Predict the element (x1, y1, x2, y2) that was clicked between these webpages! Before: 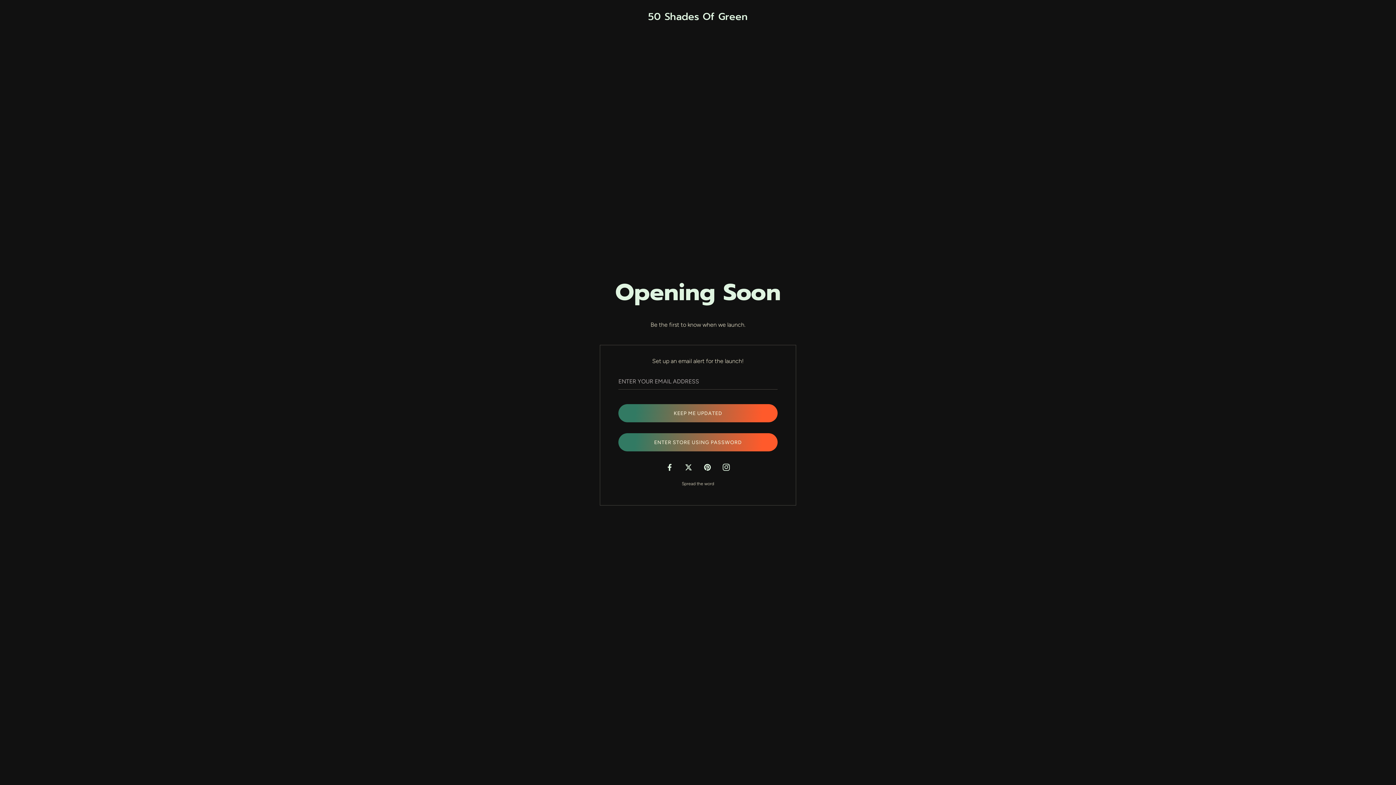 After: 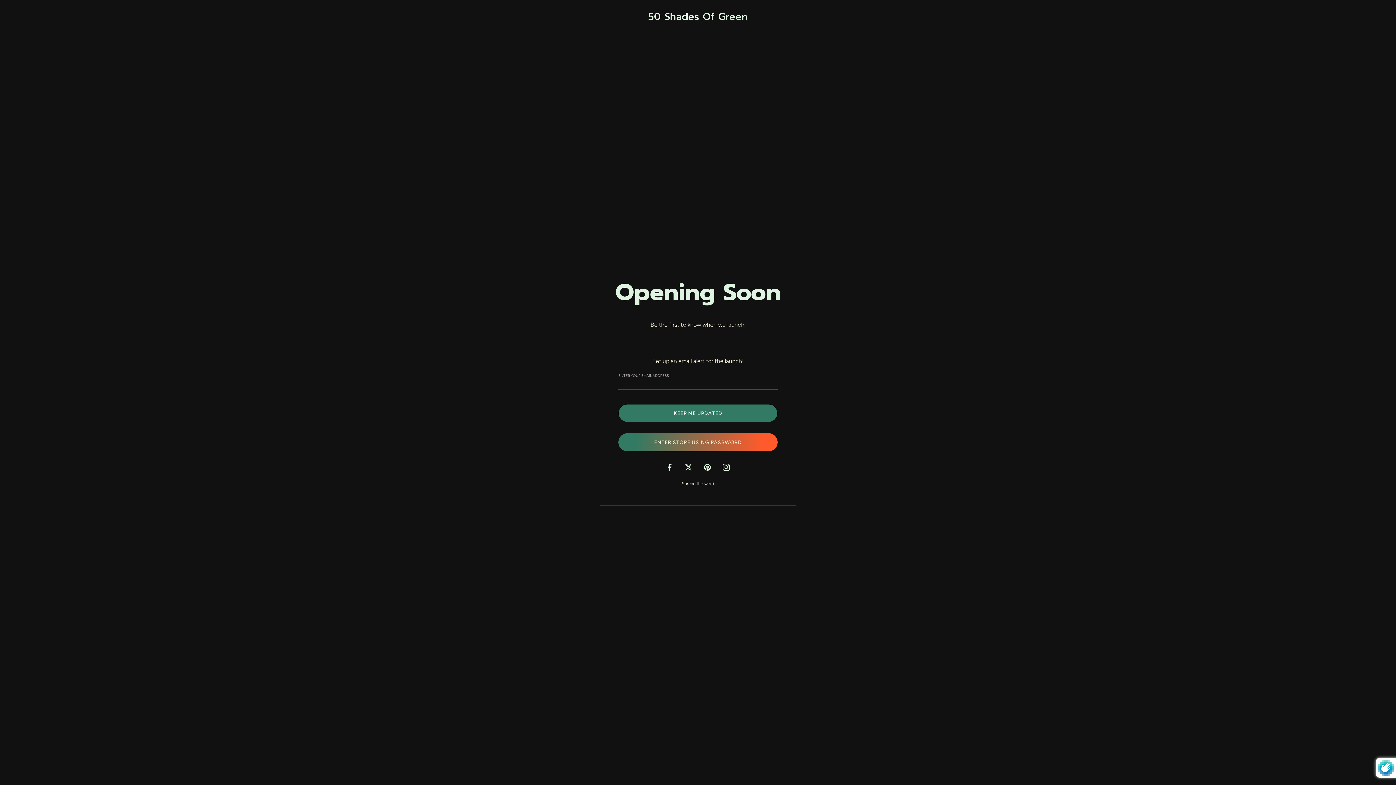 Action: bbox: (618, 404, 777, 422) label: Subscribe